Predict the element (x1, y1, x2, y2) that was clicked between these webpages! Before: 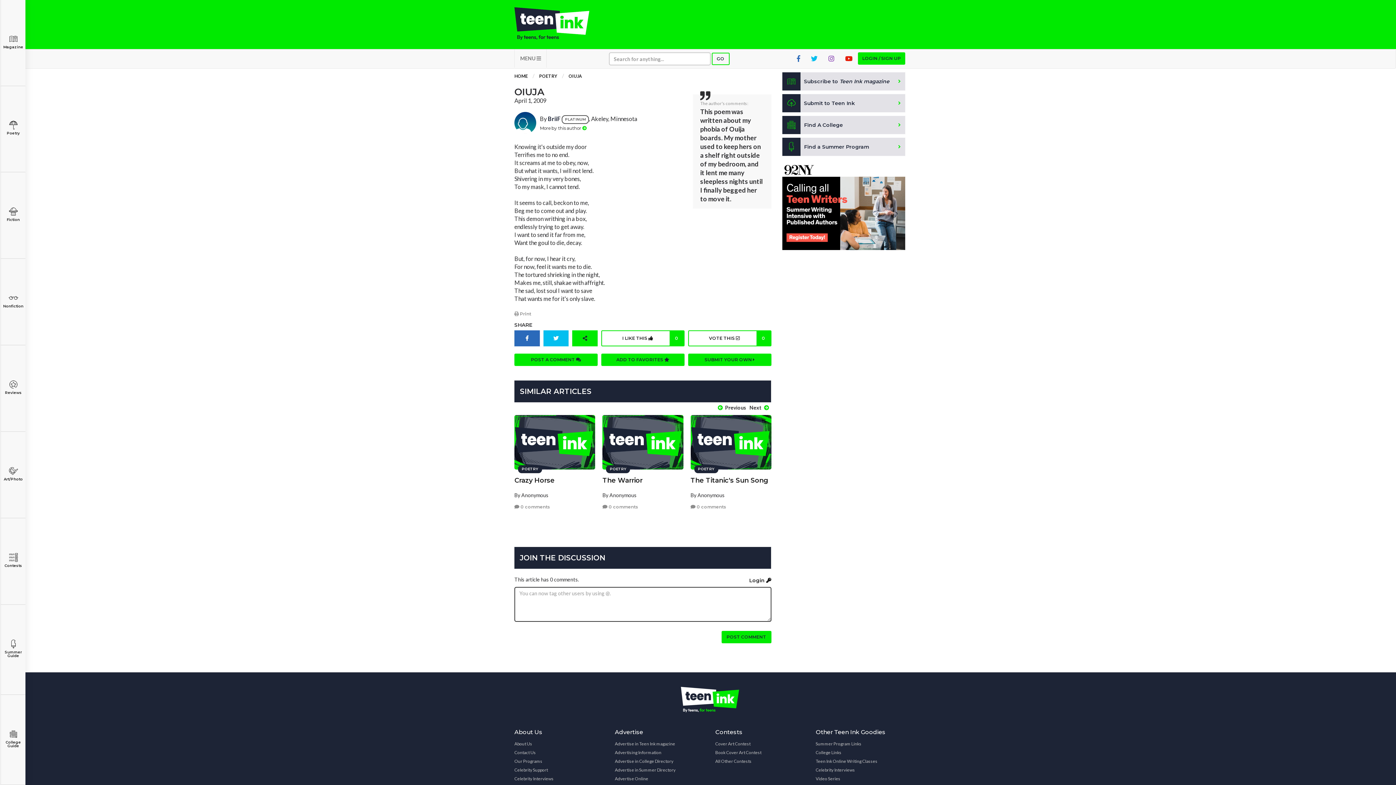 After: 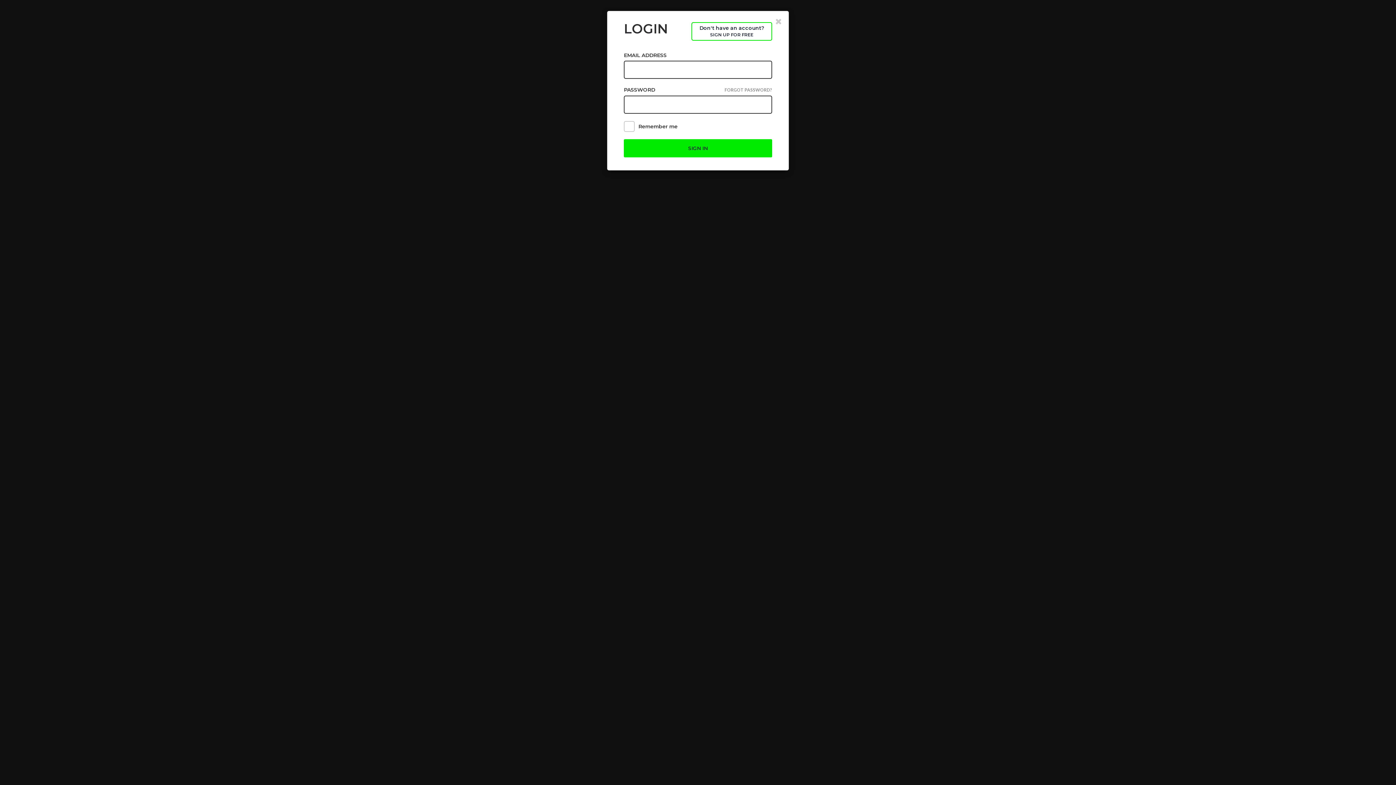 Action: bbox: (749, 577, 771, 584) label: Login 